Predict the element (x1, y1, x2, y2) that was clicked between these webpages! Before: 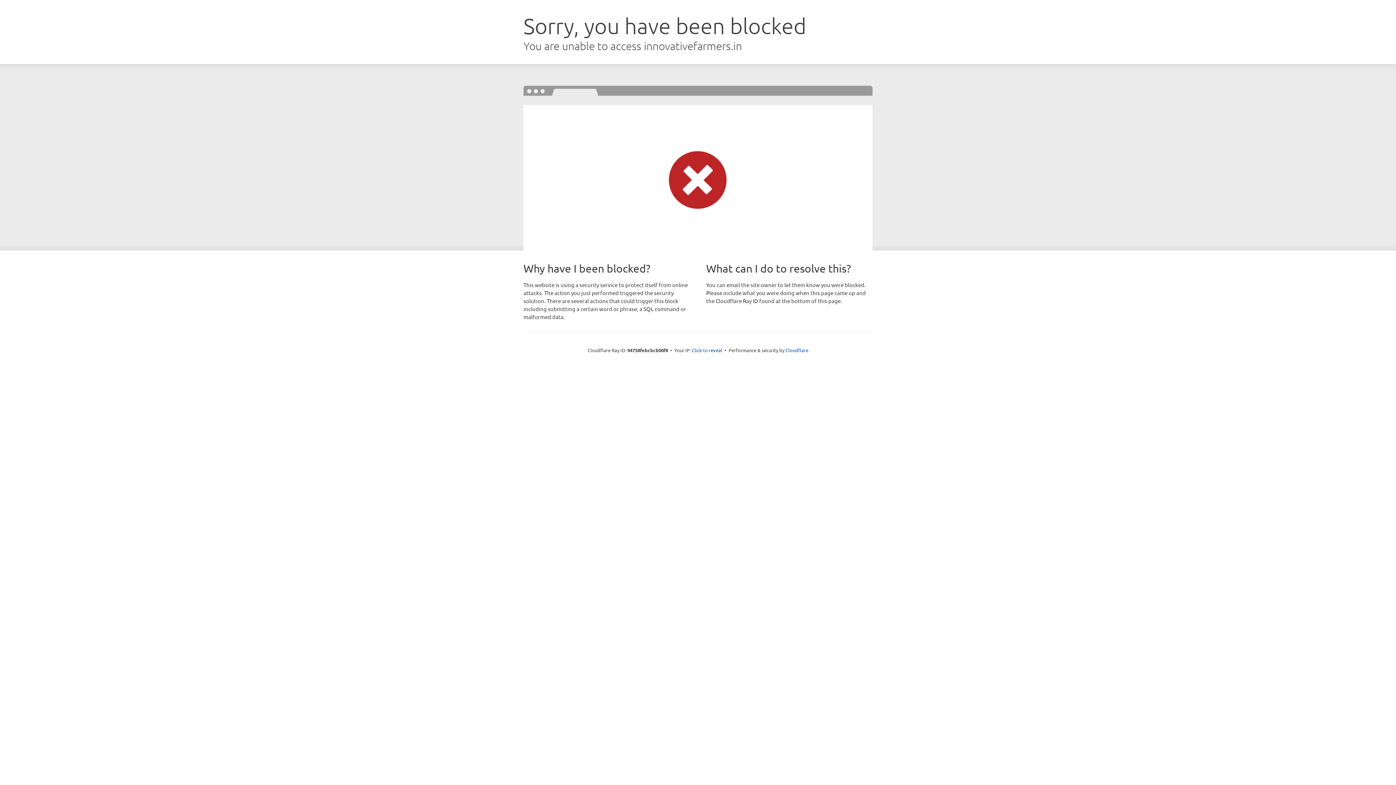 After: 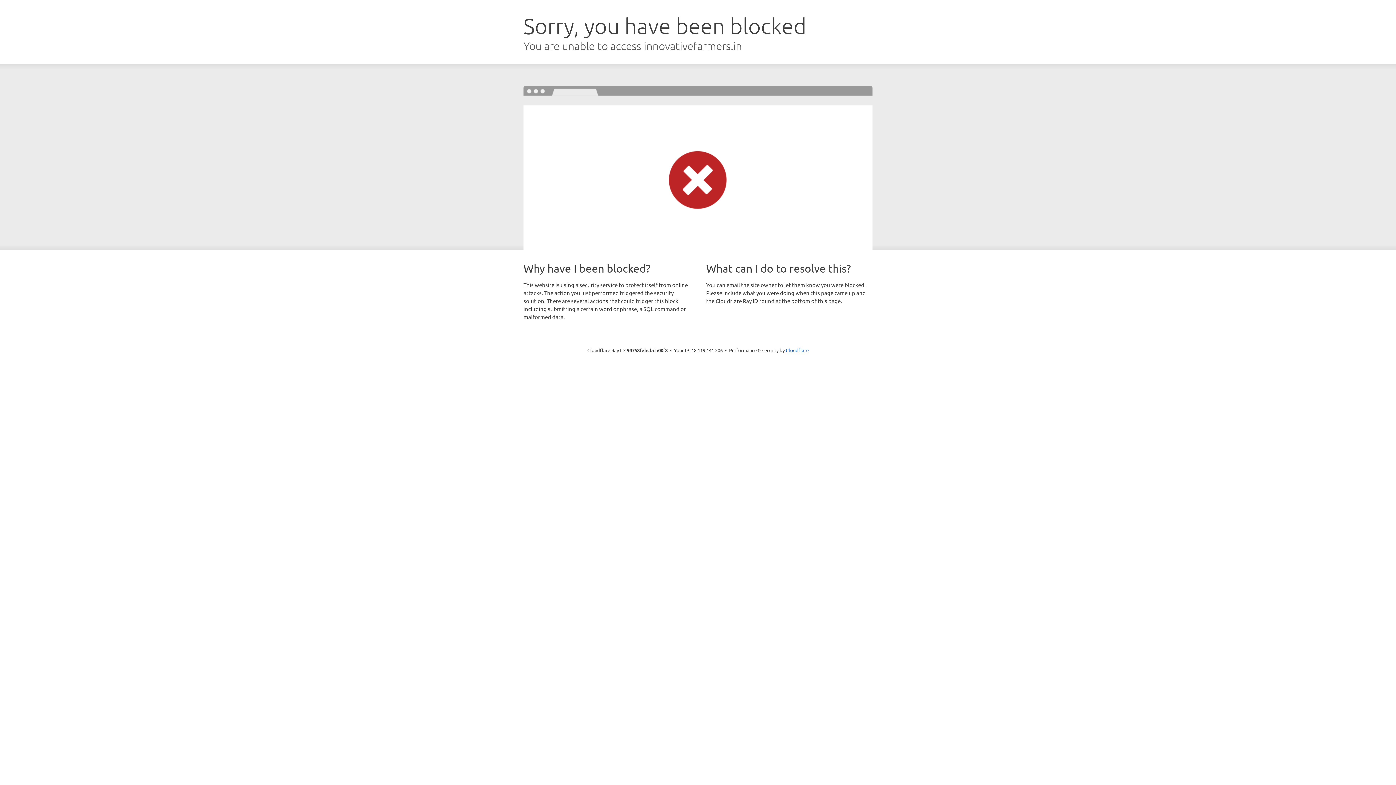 Action: label: Click to reveal bbox: (692, 346, 722, 353)